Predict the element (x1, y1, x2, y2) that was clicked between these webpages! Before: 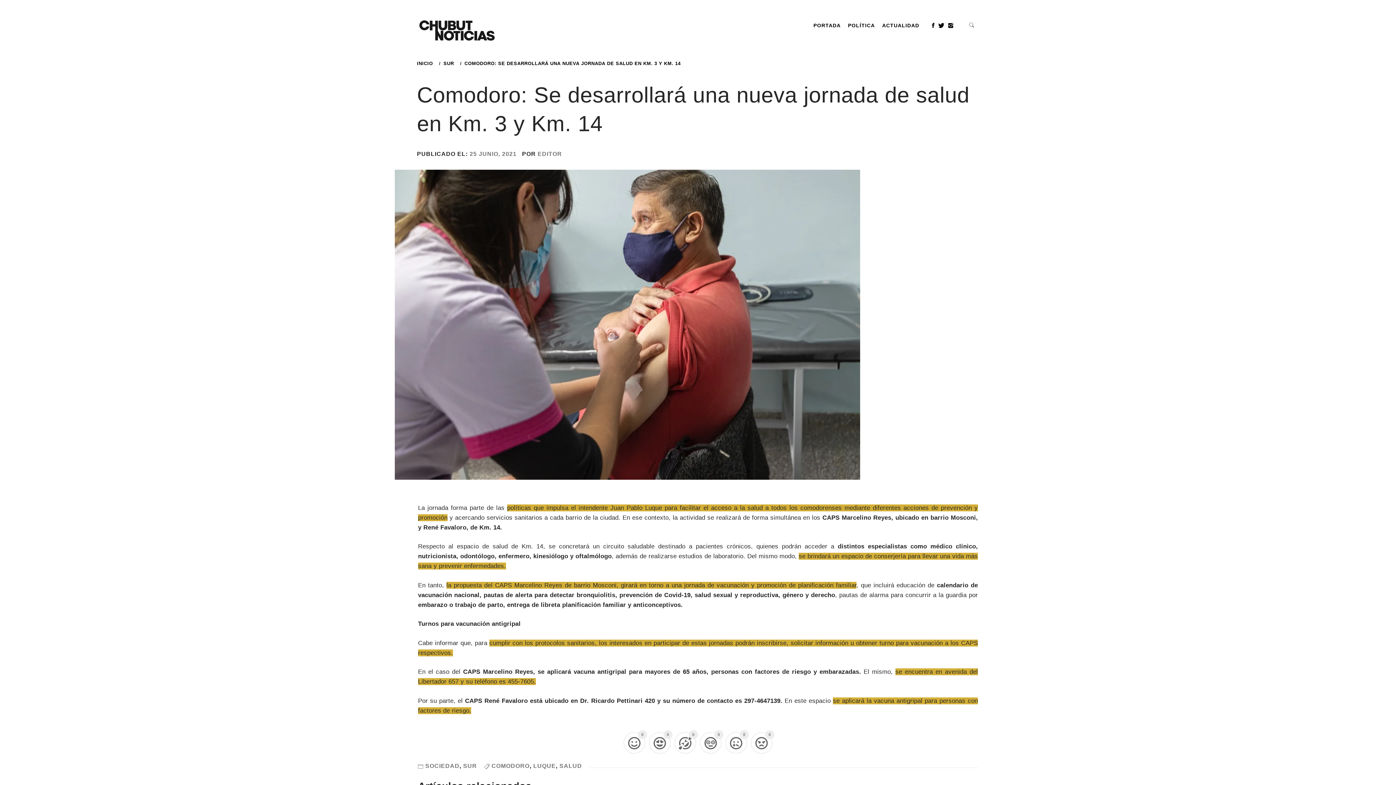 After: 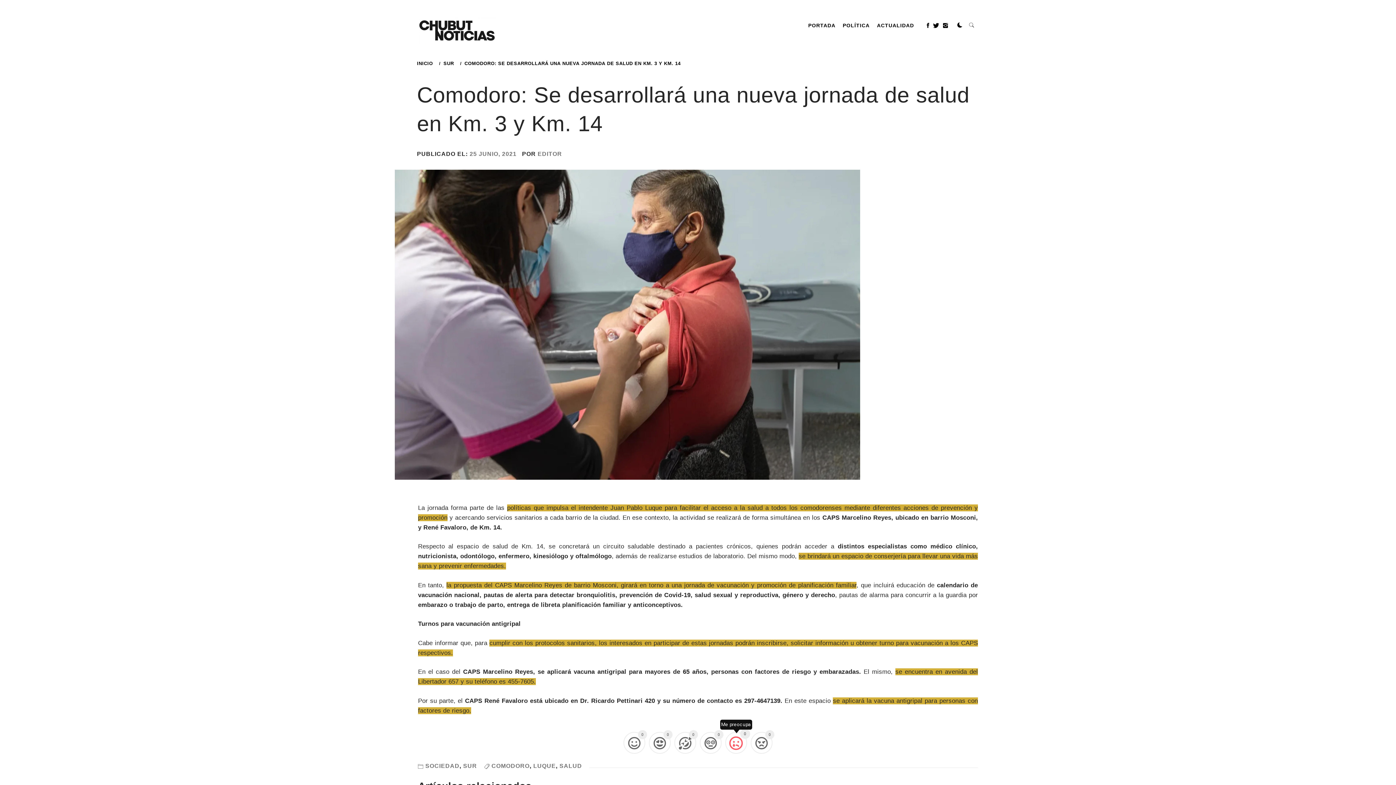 Action: label: 0 bbox: (726, 733, 746, 753)